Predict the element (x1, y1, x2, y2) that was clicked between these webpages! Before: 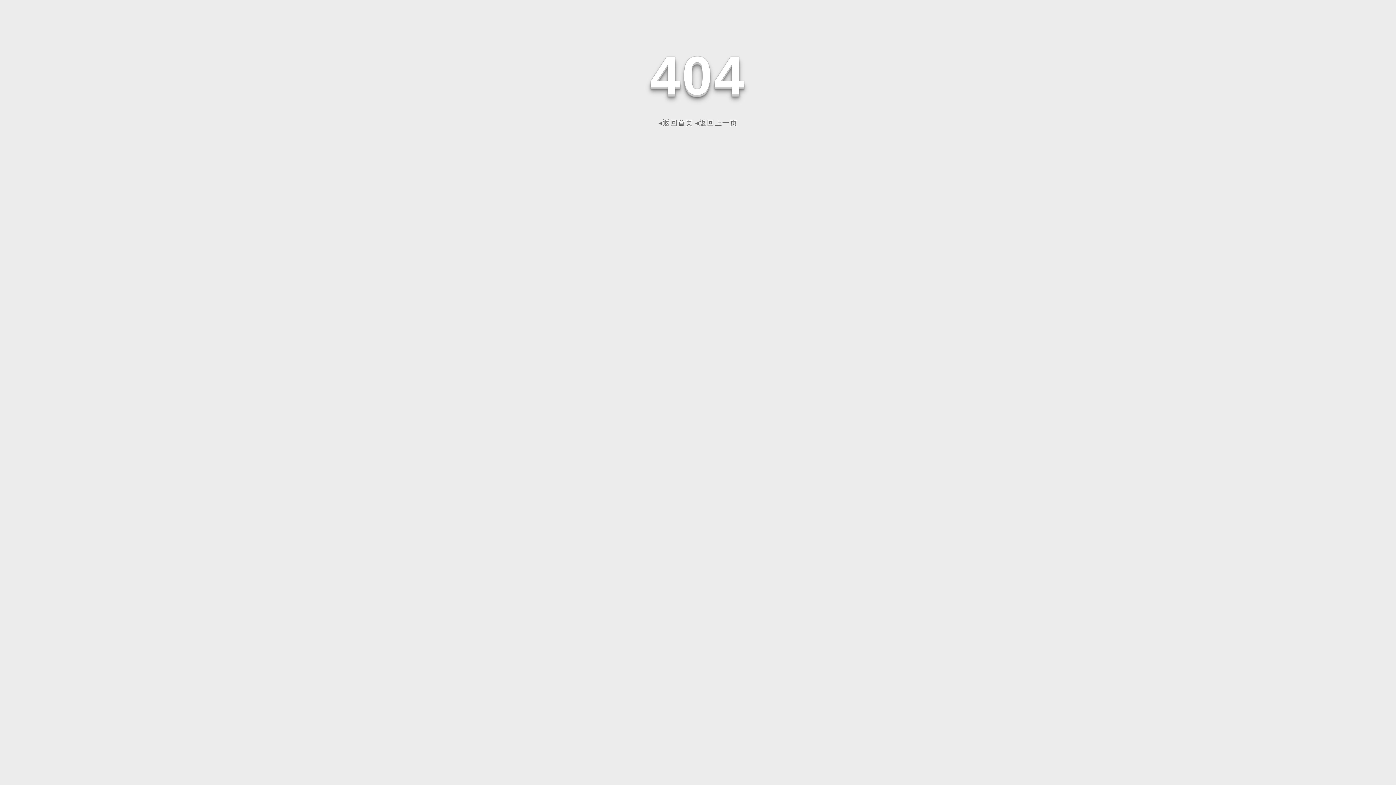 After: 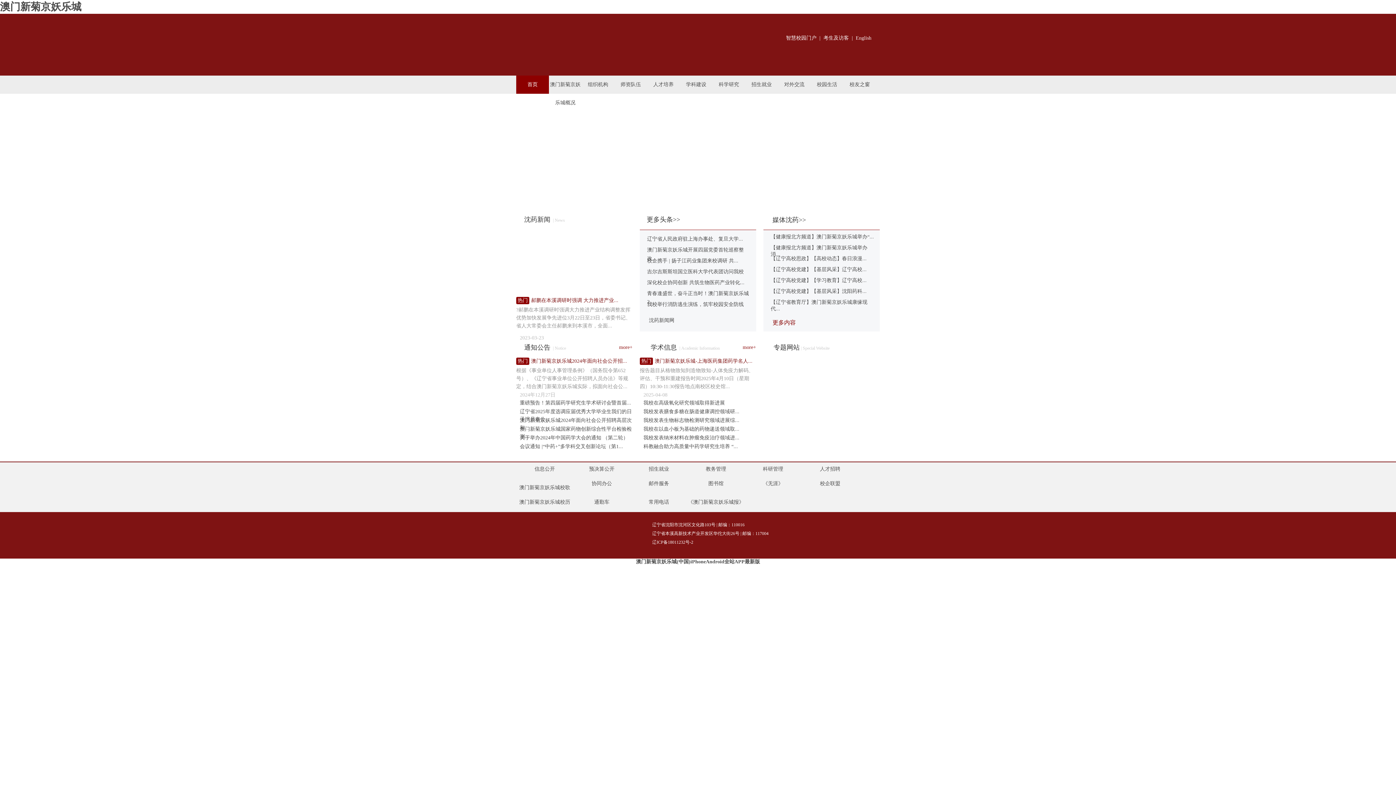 Action: bbox: (658, 118, 693, 126) label: ◂返回首页